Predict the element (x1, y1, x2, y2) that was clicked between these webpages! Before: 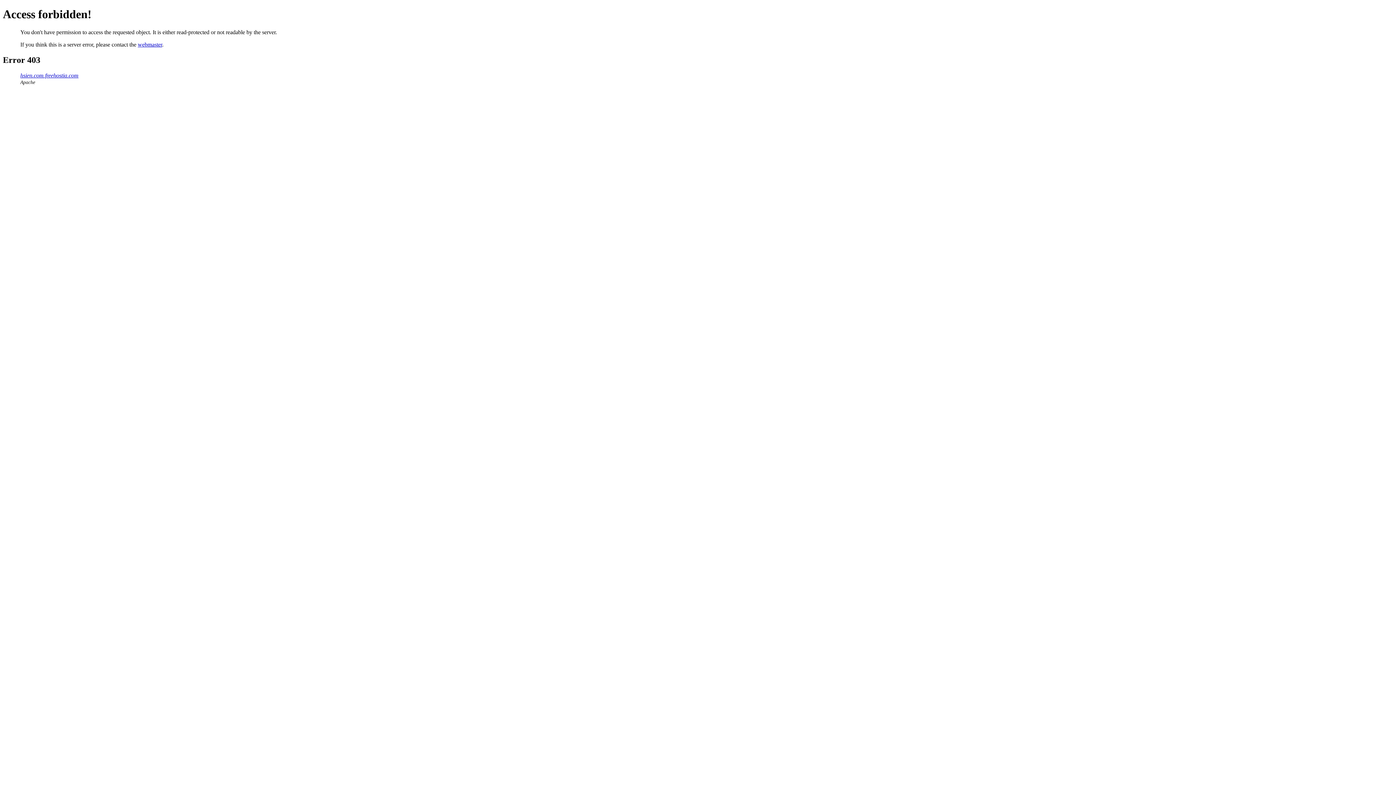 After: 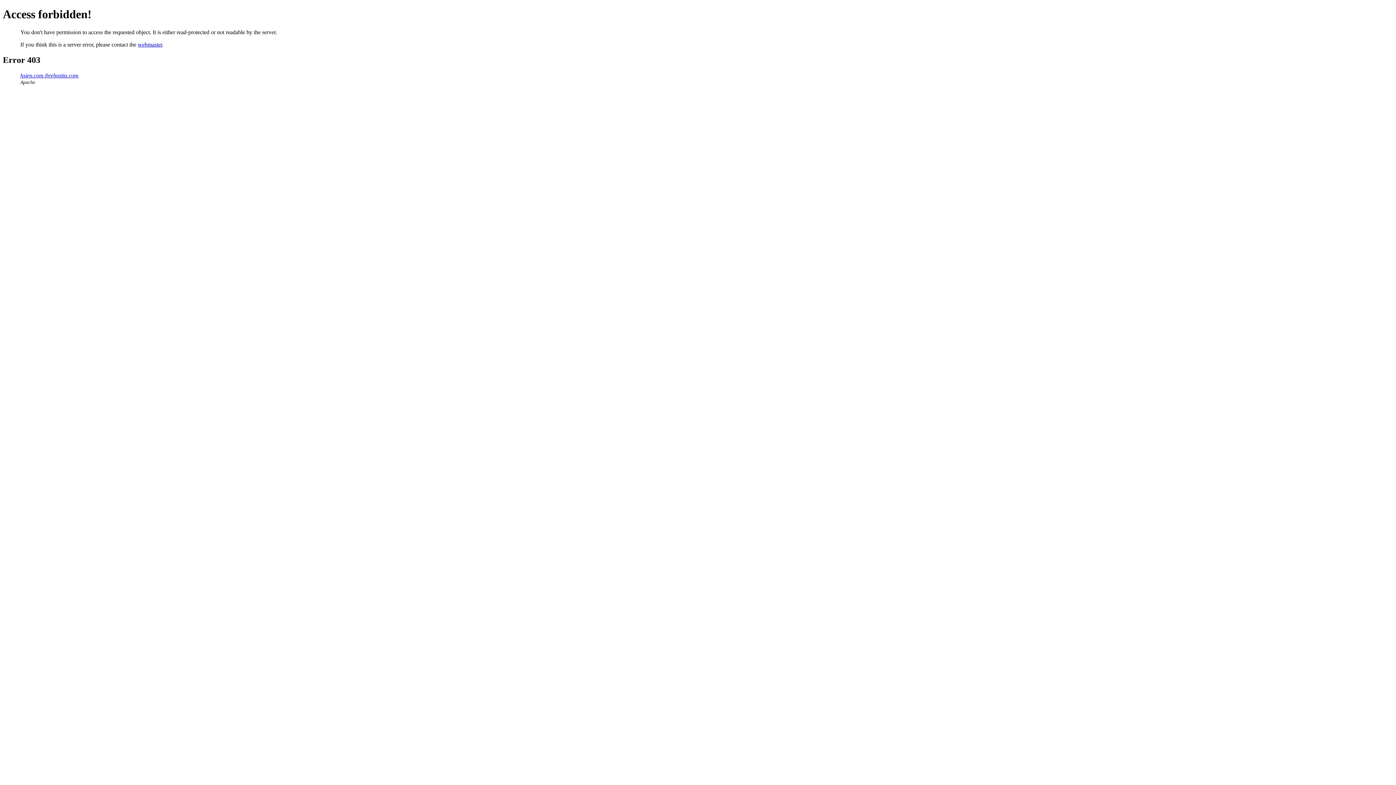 Action: label: webmaster bbox: (137, 41, 162, 47)